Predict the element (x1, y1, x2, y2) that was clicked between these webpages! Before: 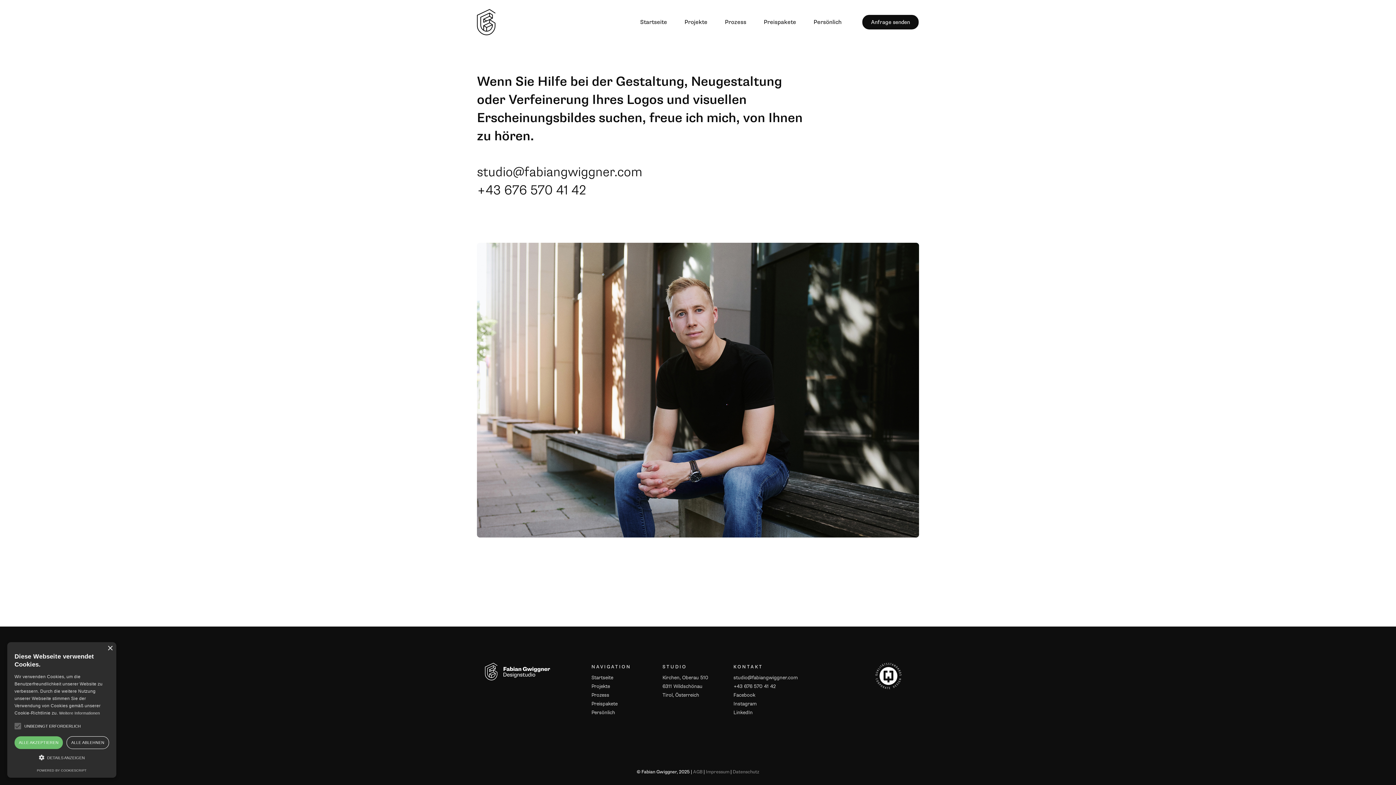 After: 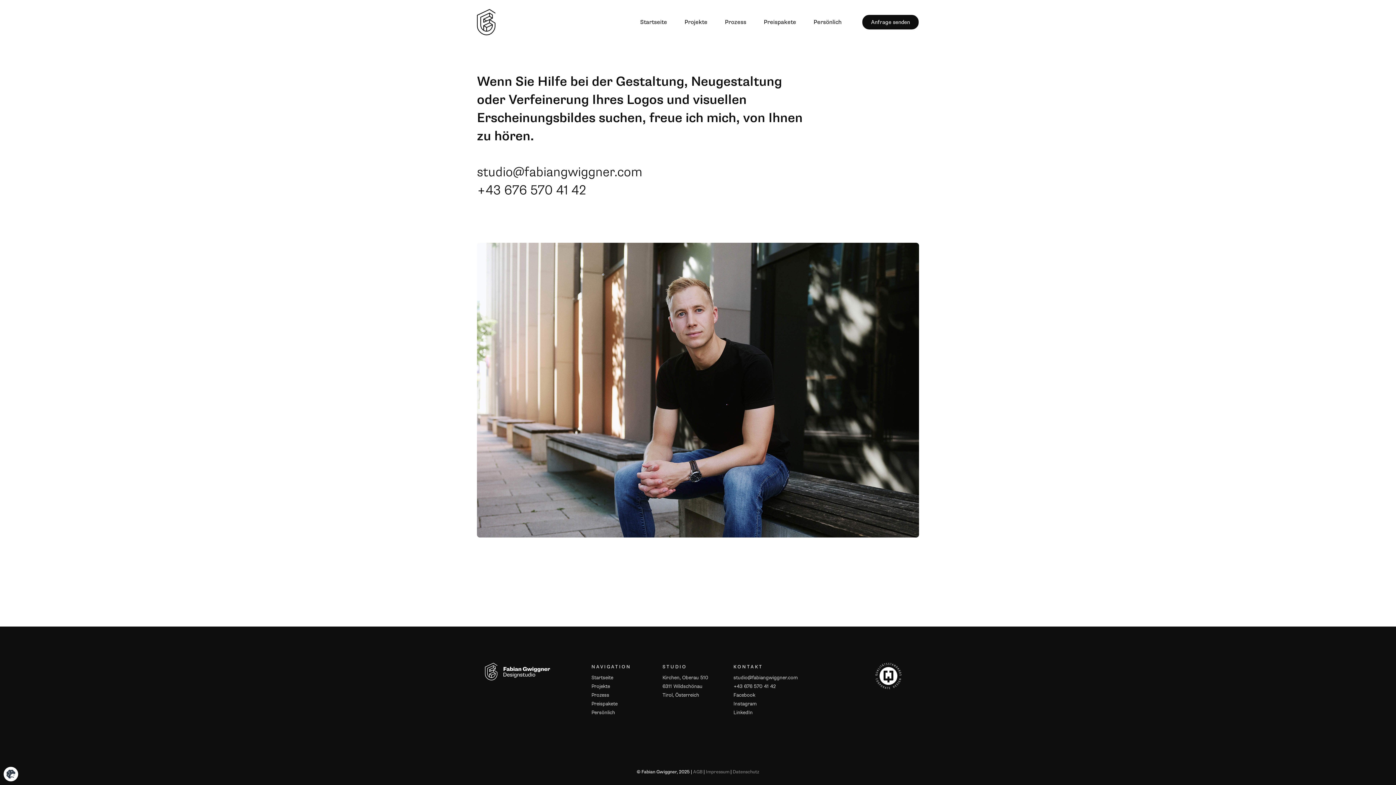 Action: bbox: (107, 646, 112, 651) label: Close